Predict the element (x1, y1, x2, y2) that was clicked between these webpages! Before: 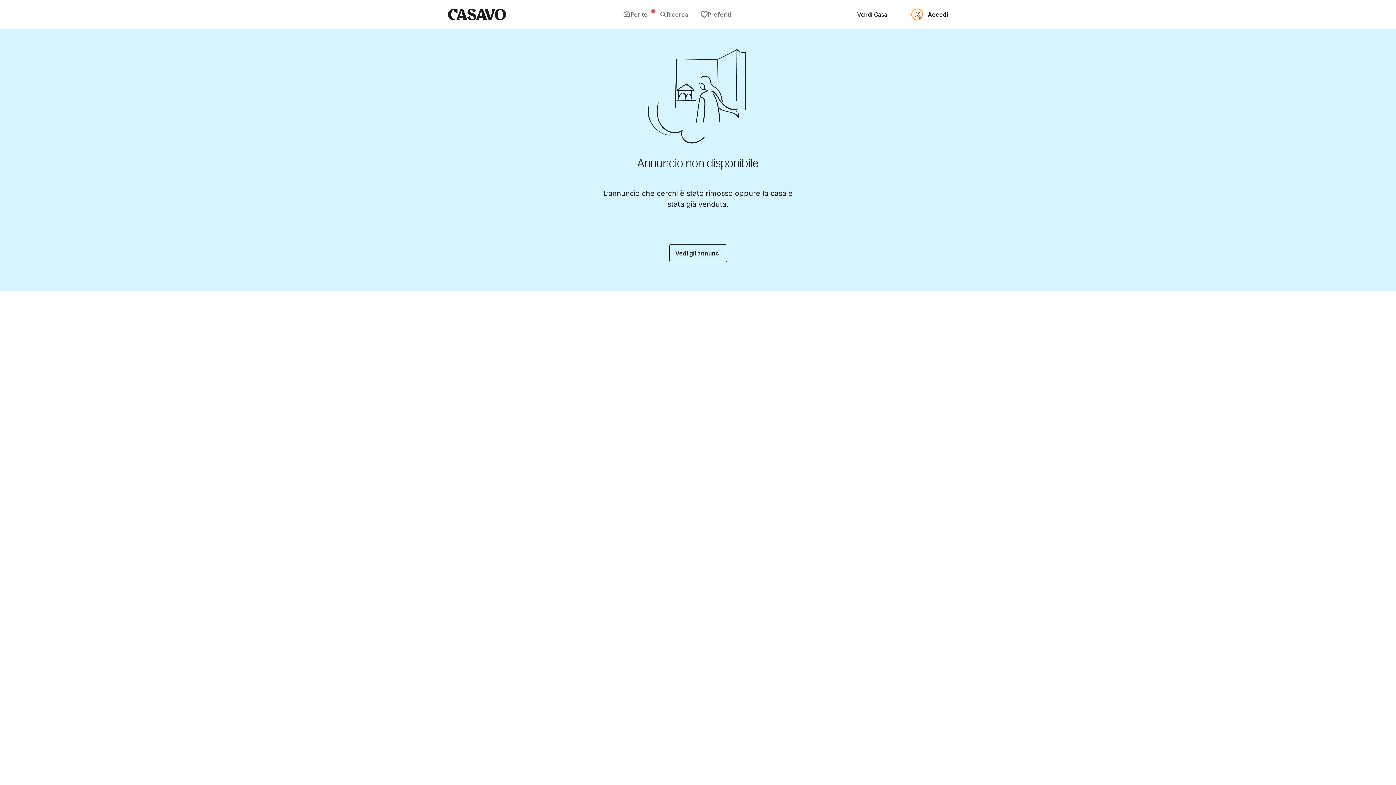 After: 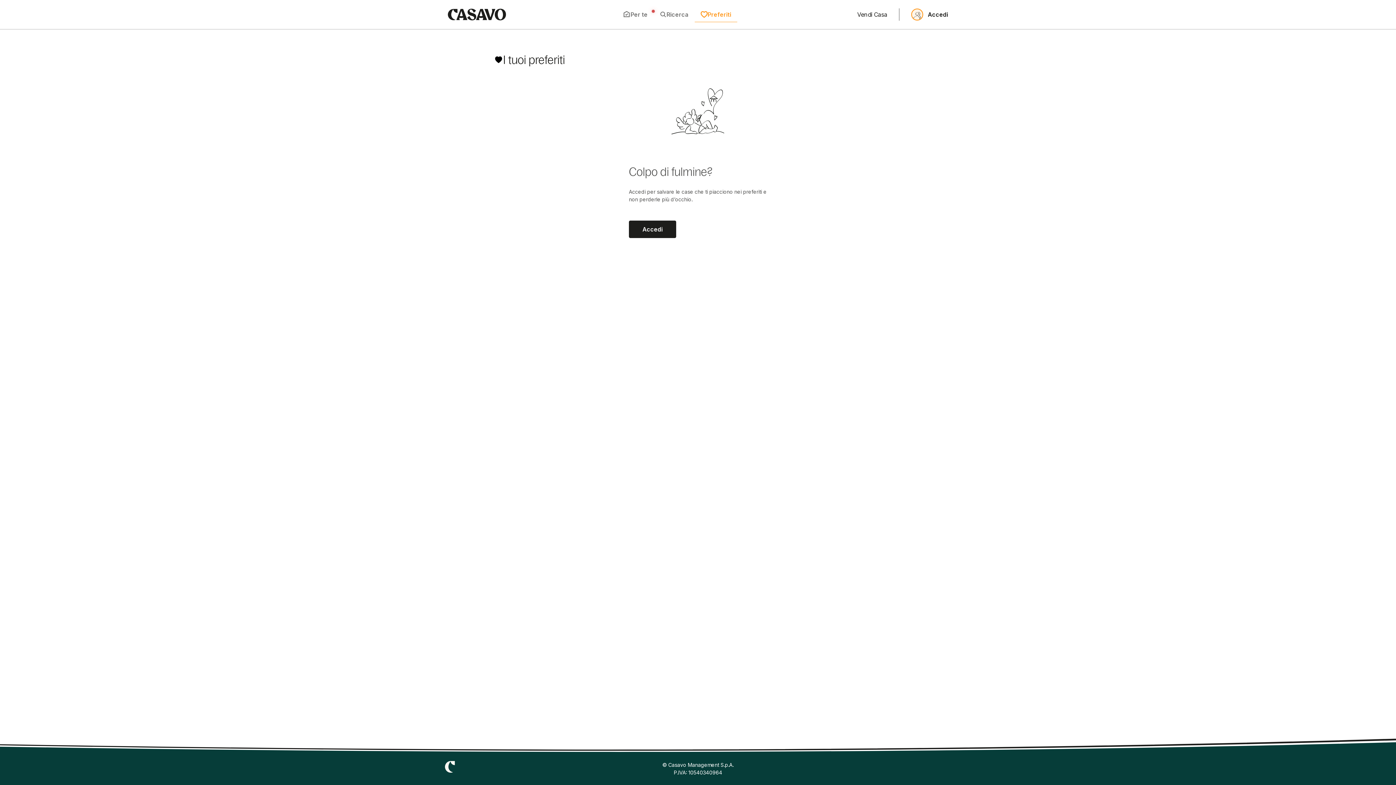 Action: bbox: (694, 7, 737, 21) label: Preferiti